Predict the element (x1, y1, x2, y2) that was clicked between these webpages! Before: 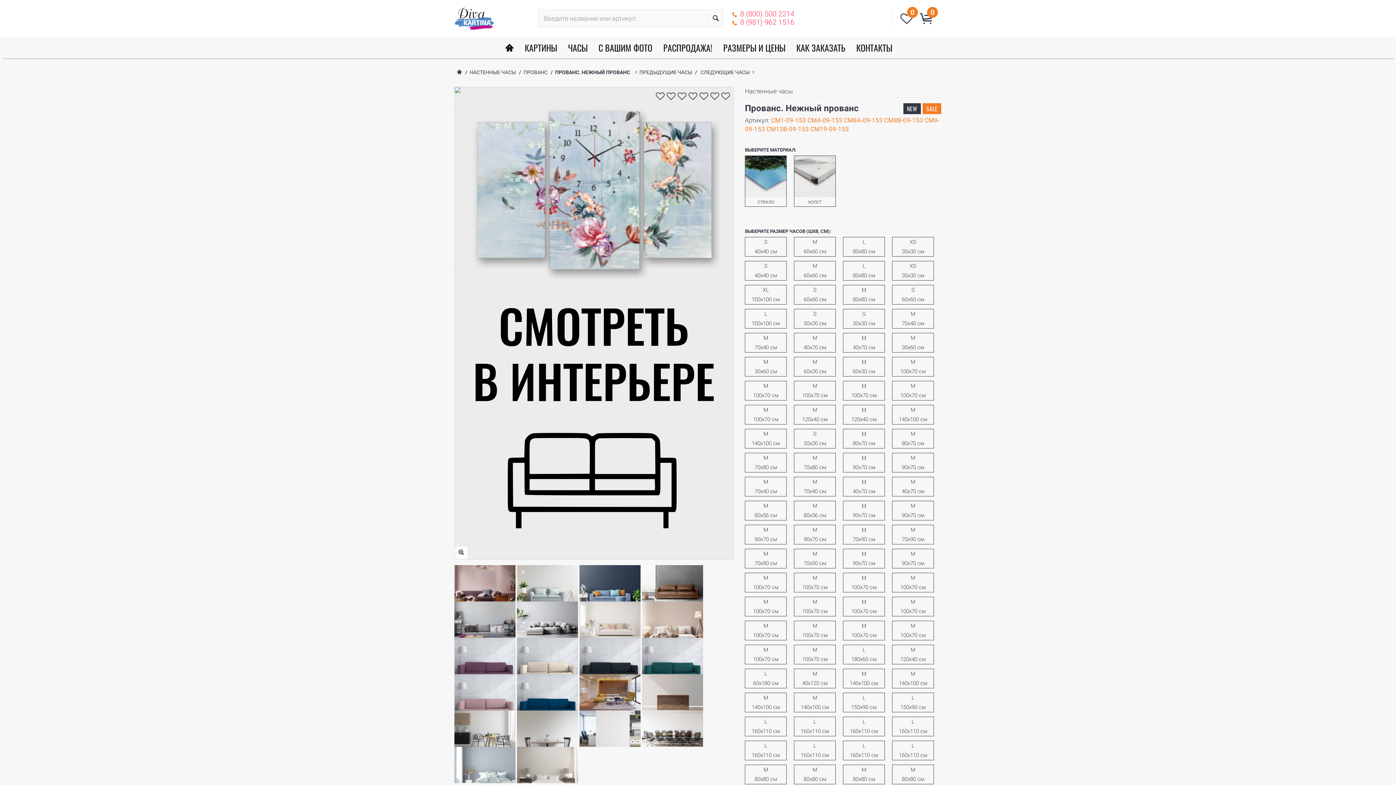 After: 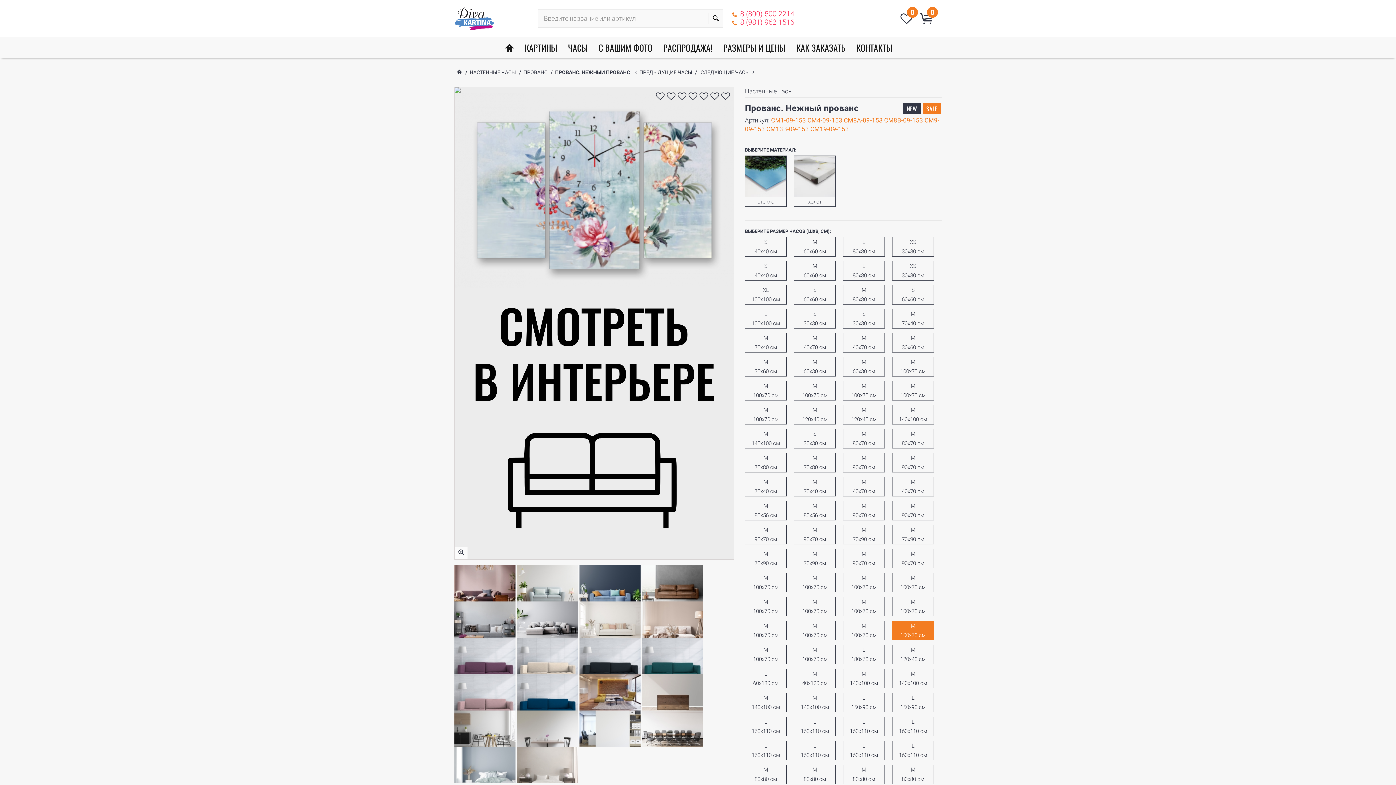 Action: label: M
100x70 см bbox: (892, 621, 934, 640)